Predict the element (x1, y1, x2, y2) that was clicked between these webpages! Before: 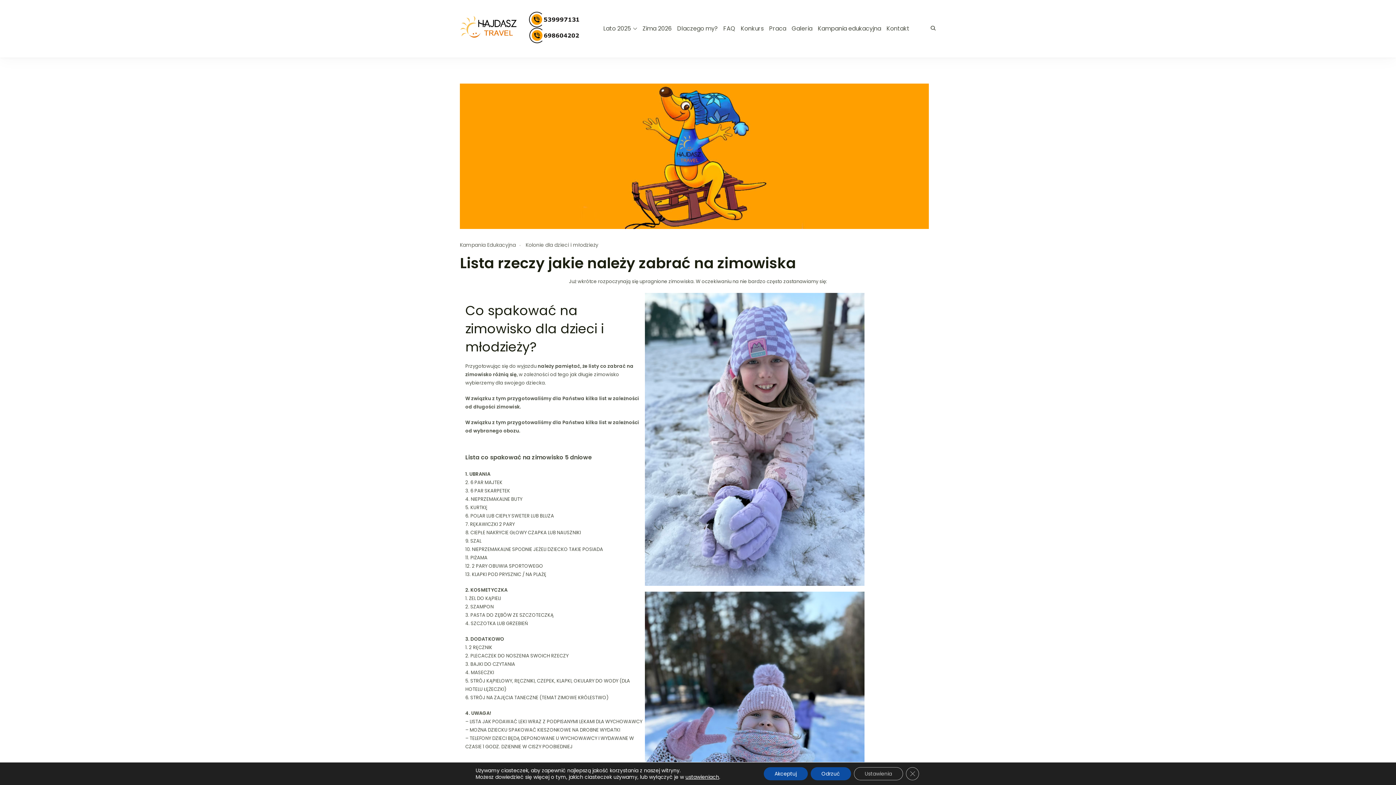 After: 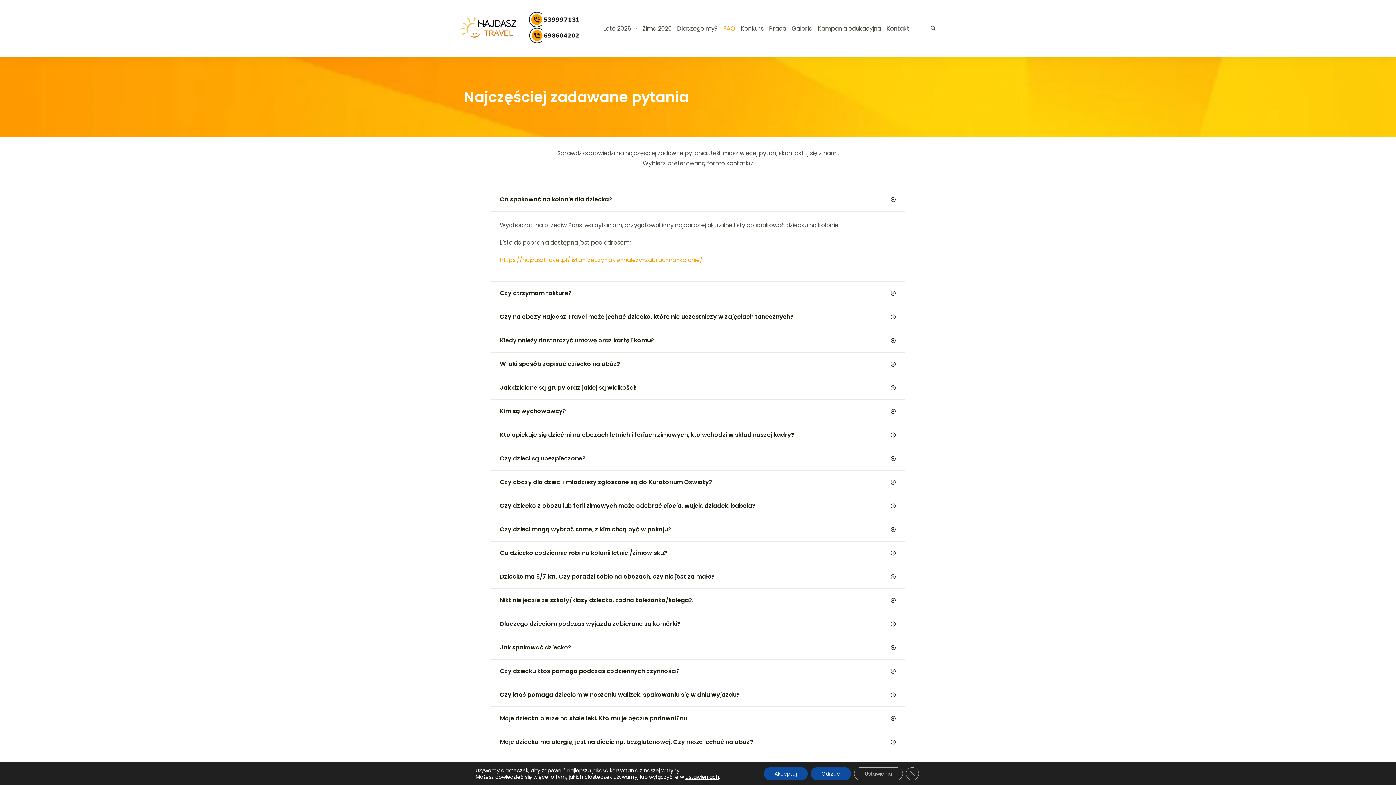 Action: label: FAQ bbox: (723, 18, 735, 38)